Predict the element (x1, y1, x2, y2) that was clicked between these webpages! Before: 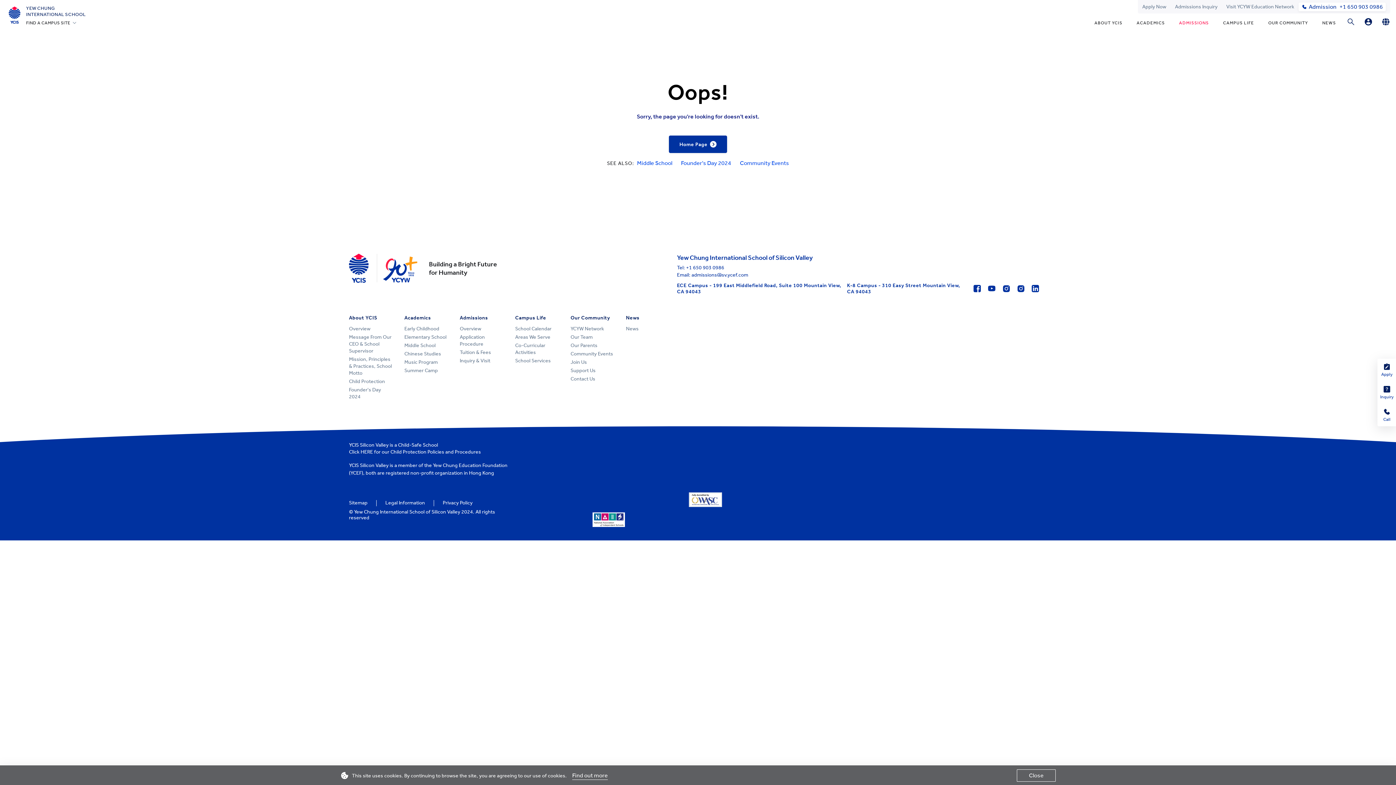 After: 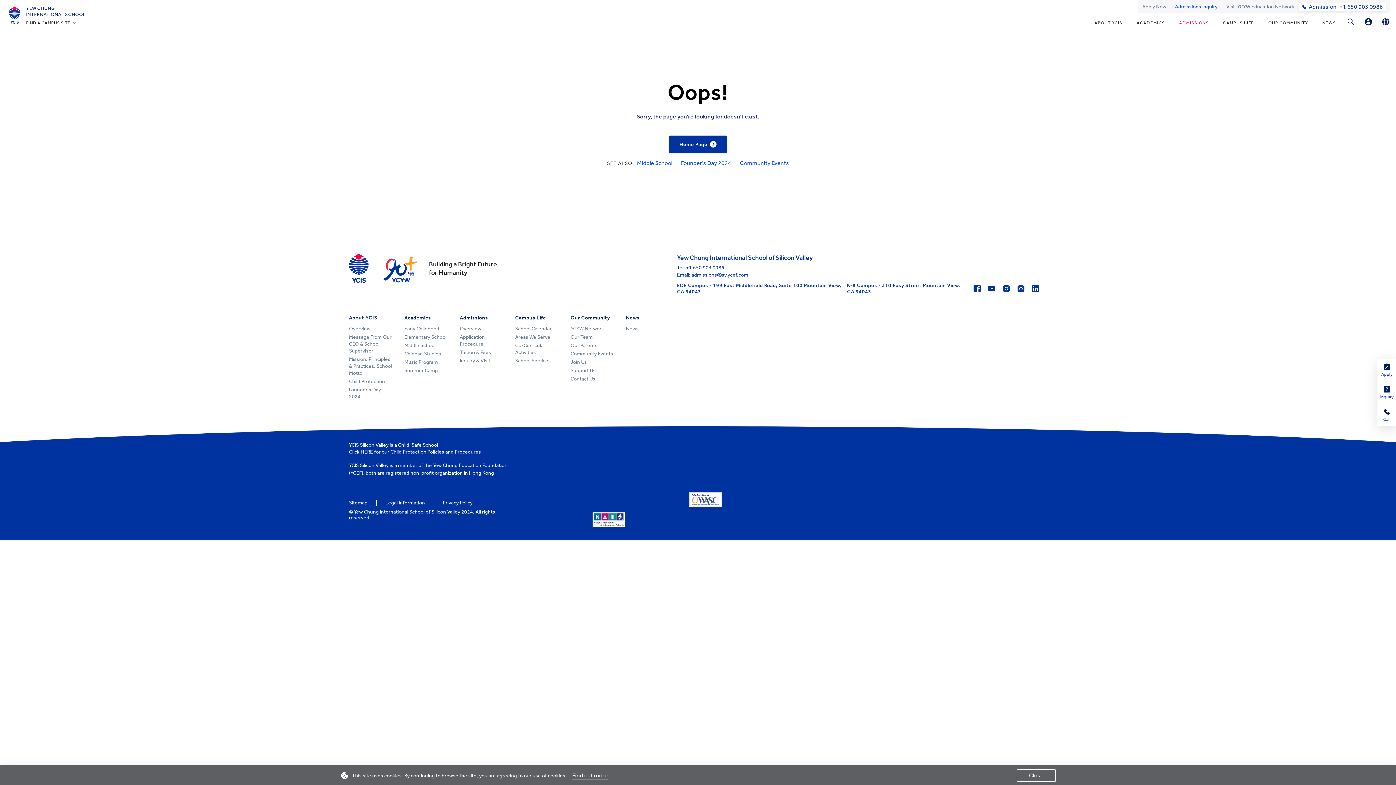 Action: bbox: (1170, 0, 1222, 13) label: Admissions Inquiry